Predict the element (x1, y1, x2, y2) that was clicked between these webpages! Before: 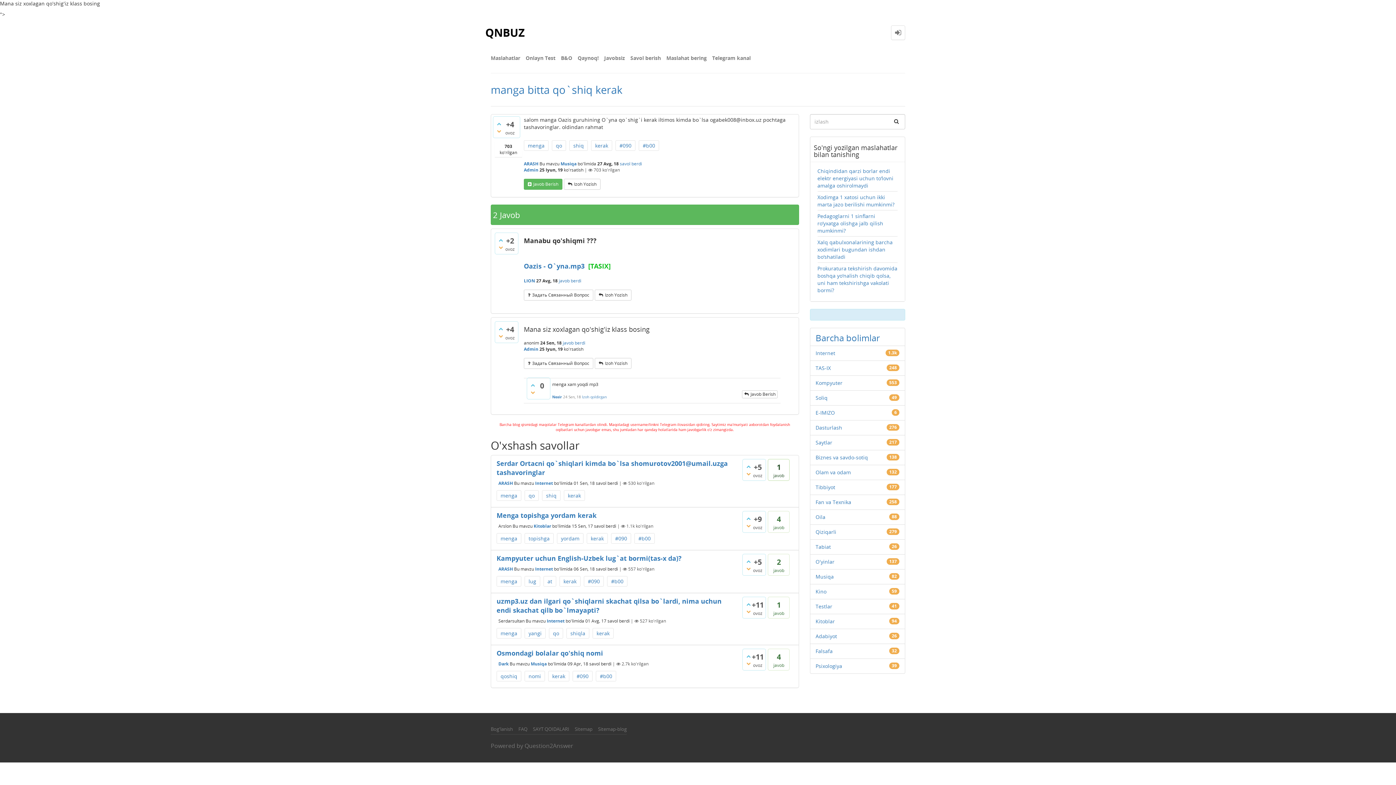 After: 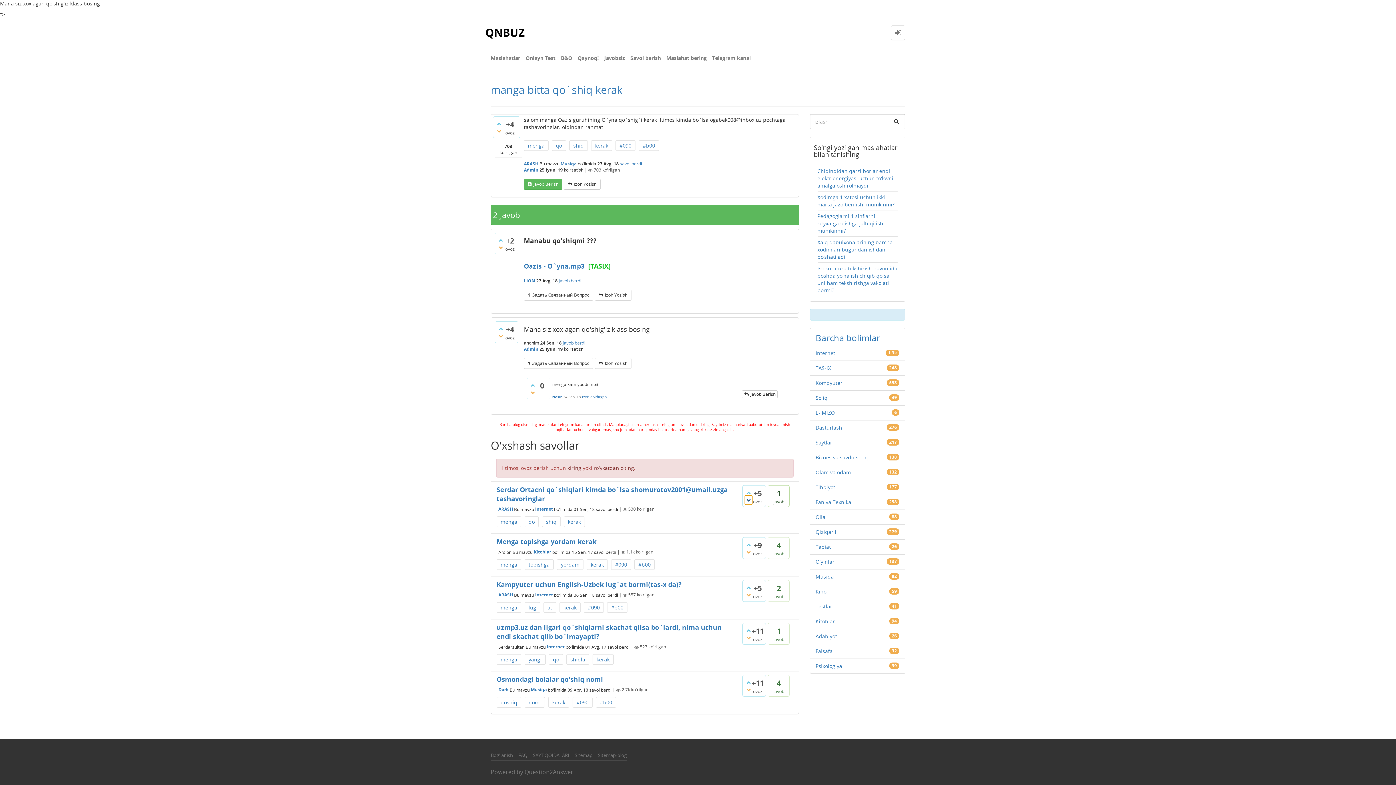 Action: bbox: (744, 469, 752, 479)